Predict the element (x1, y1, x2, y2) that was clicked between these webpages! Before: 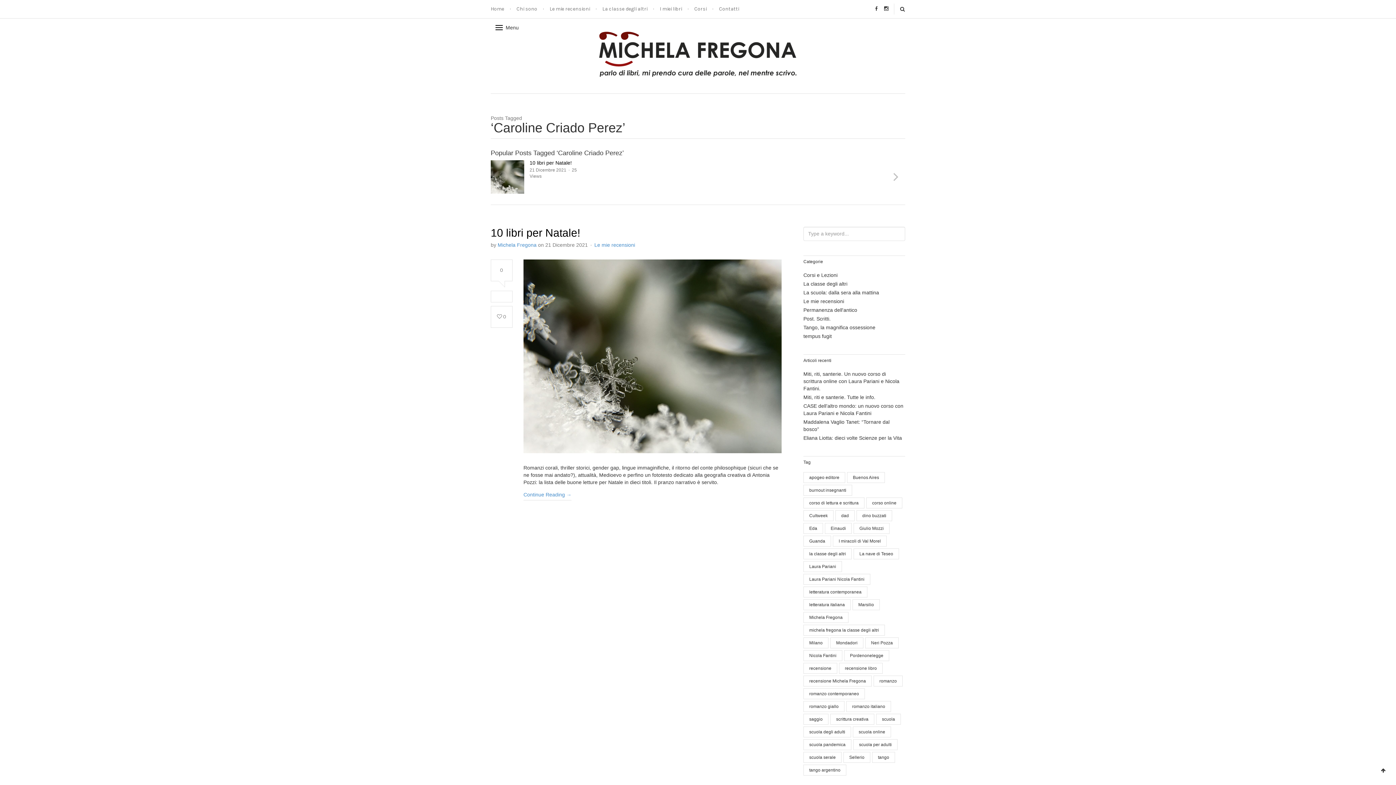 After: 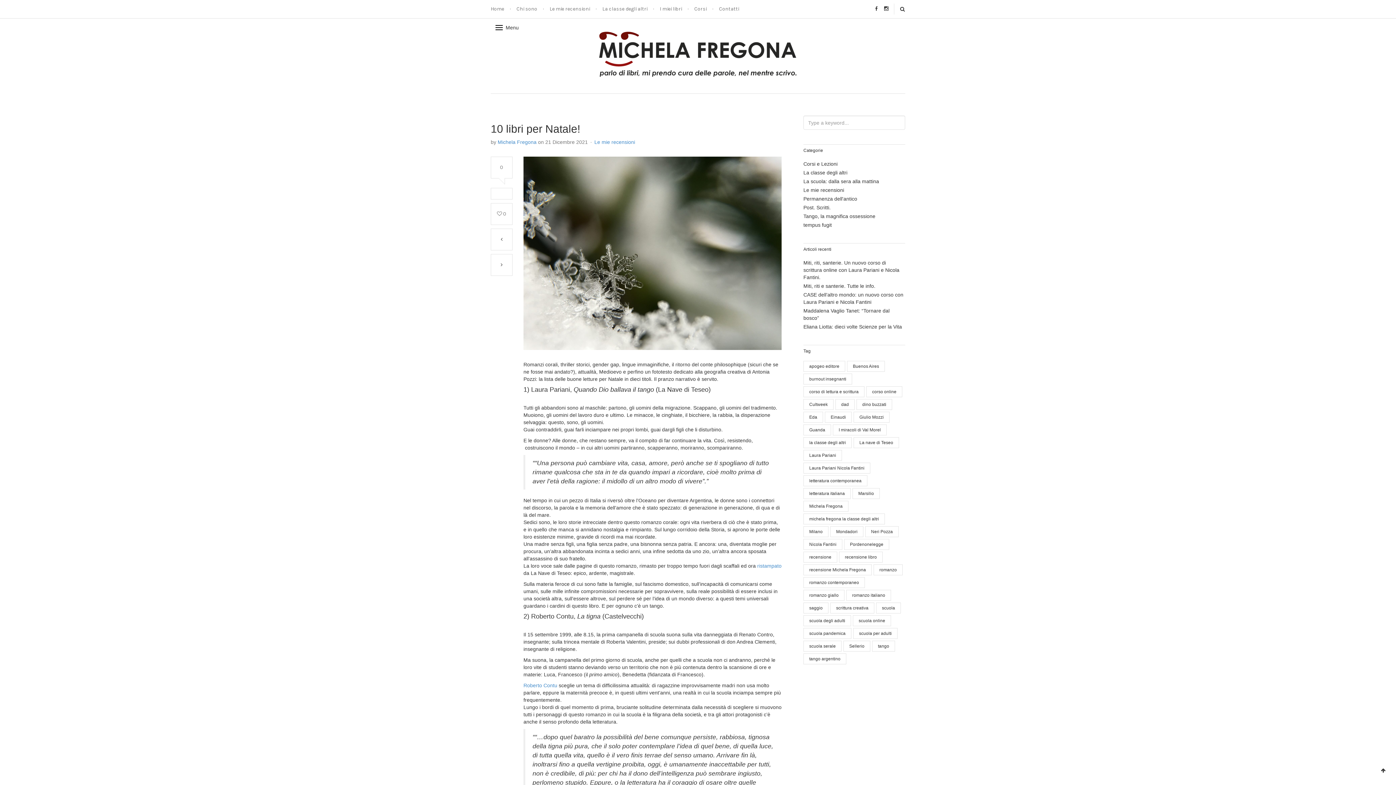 Action: label: Continue Reading → bbox: (523, 489, 571, 500)